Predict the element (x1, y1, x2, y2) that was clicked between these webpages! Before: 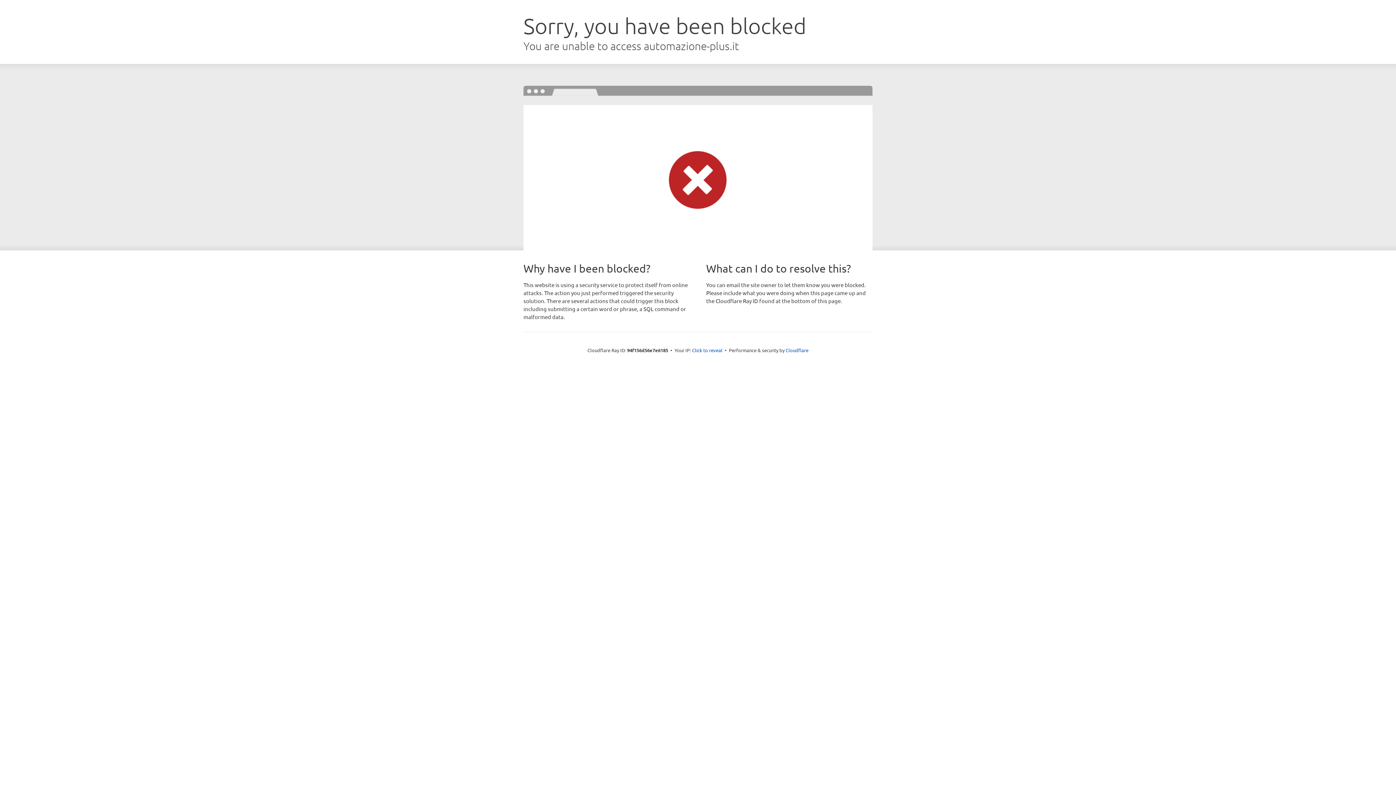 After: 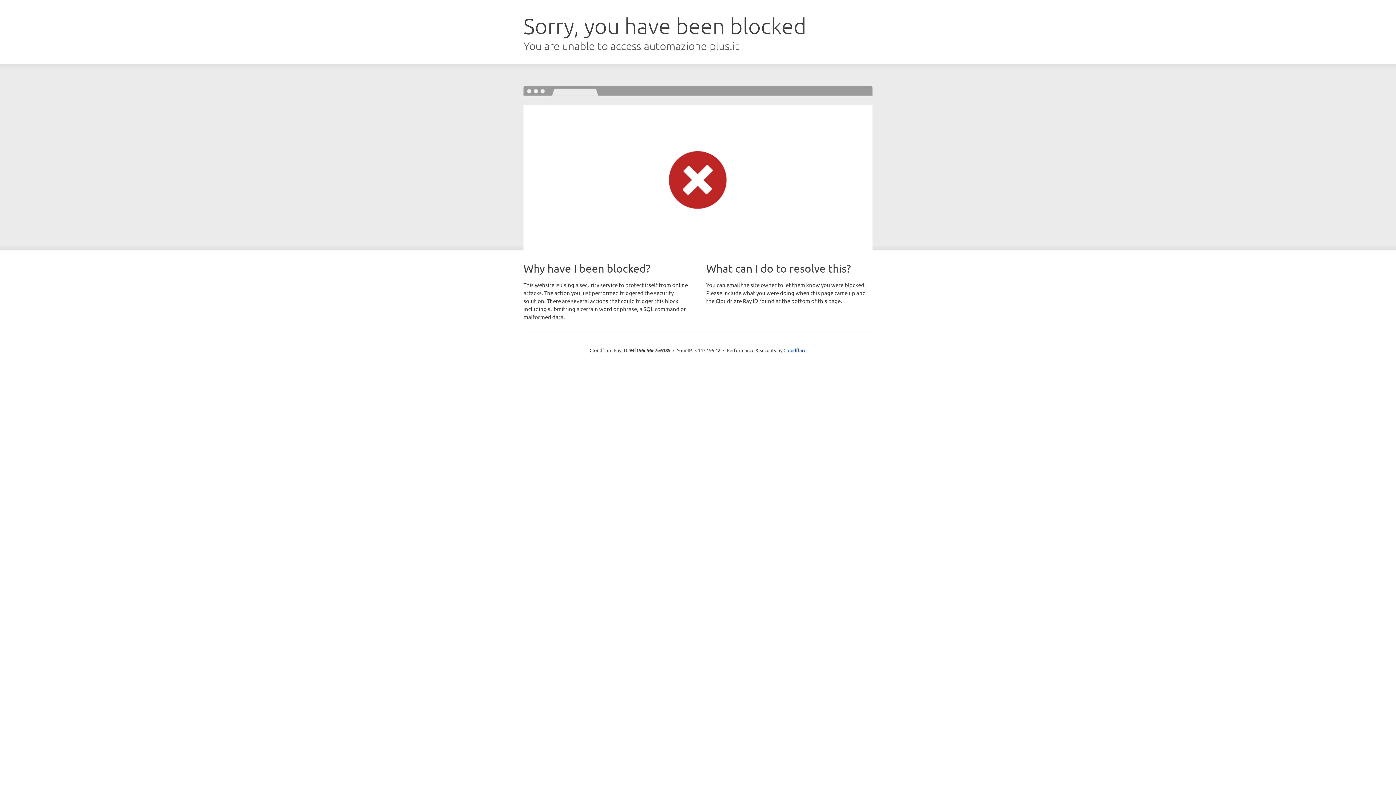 Action: label: Click to reveal bbox: (692, 346, 722, 353)